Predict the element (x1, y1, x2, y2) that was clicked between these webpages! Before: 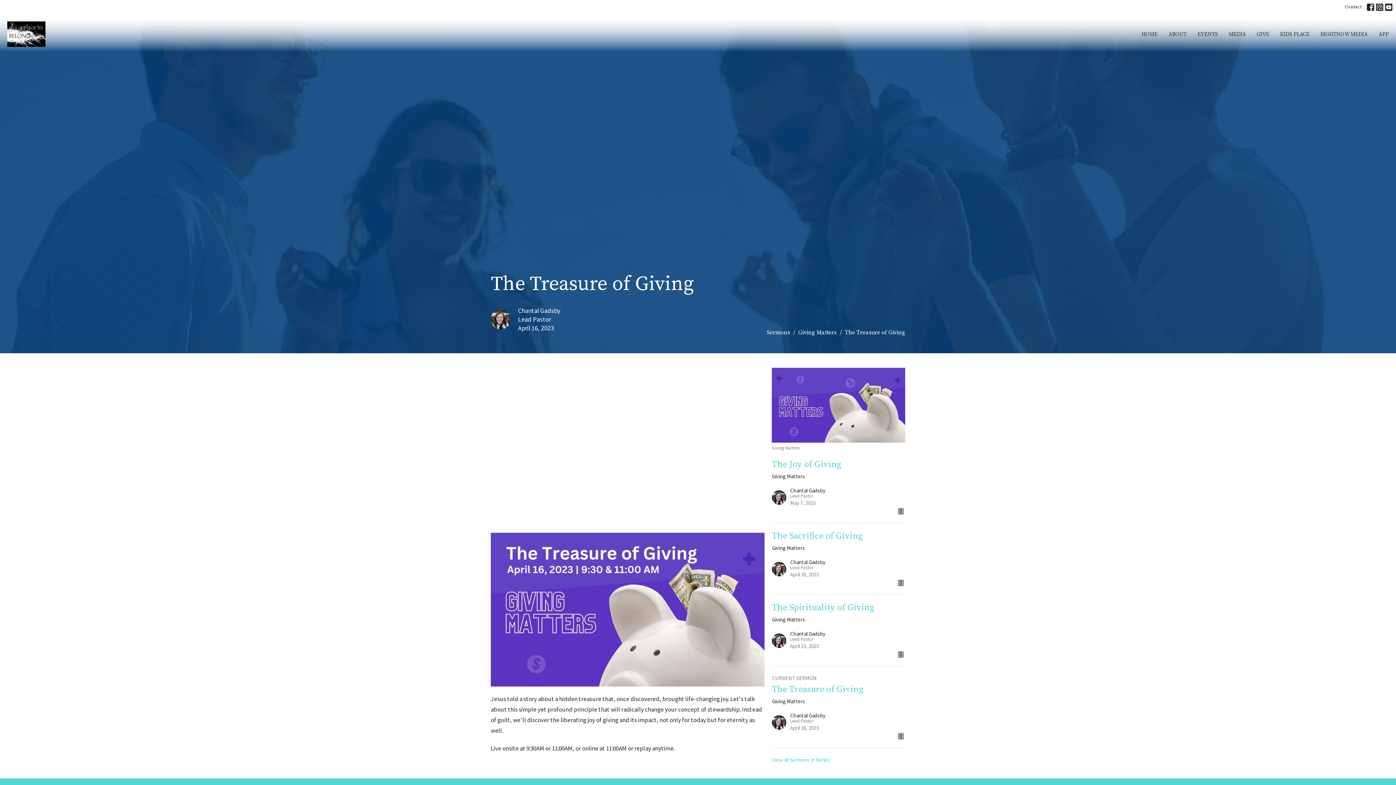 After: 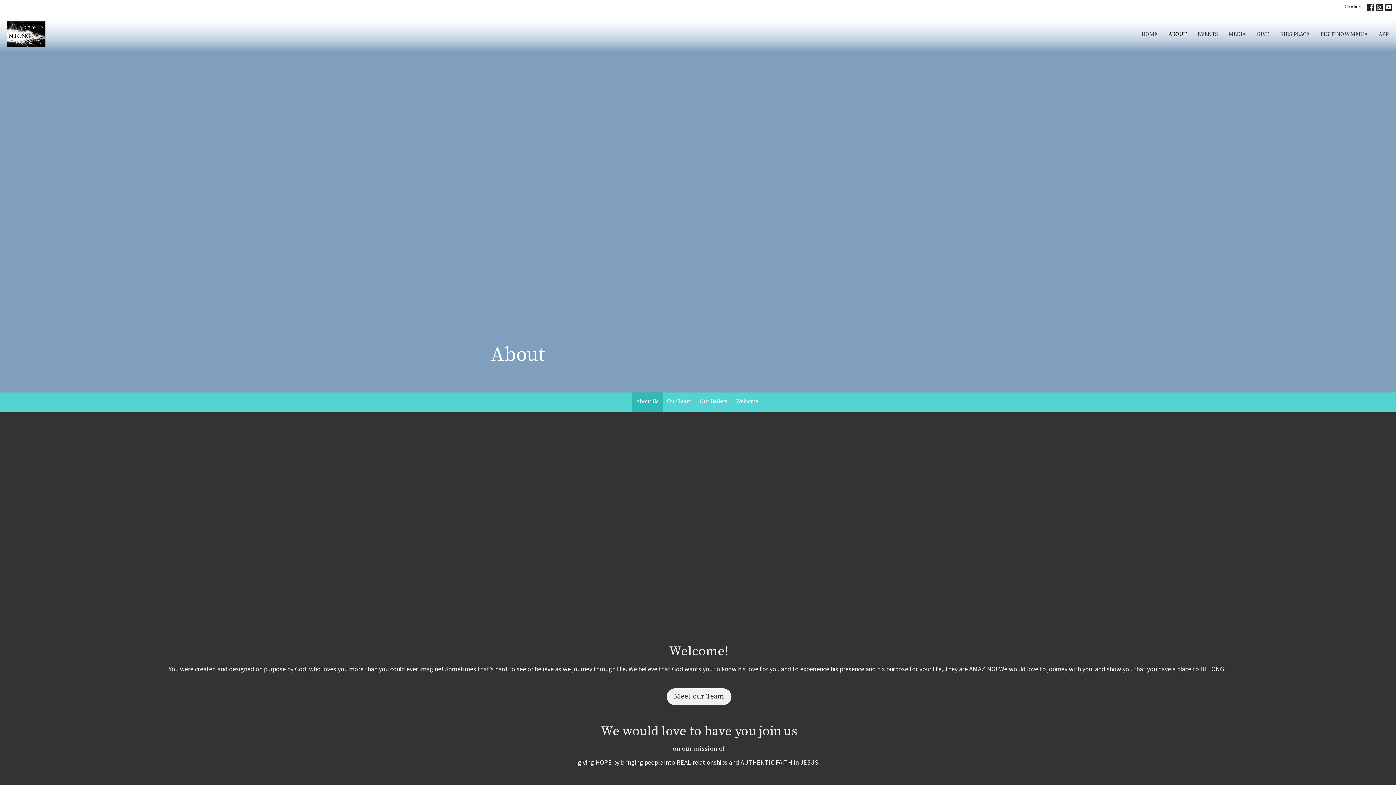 Action: bbox: (1168, 28, 1186, 40) label: ABOUT